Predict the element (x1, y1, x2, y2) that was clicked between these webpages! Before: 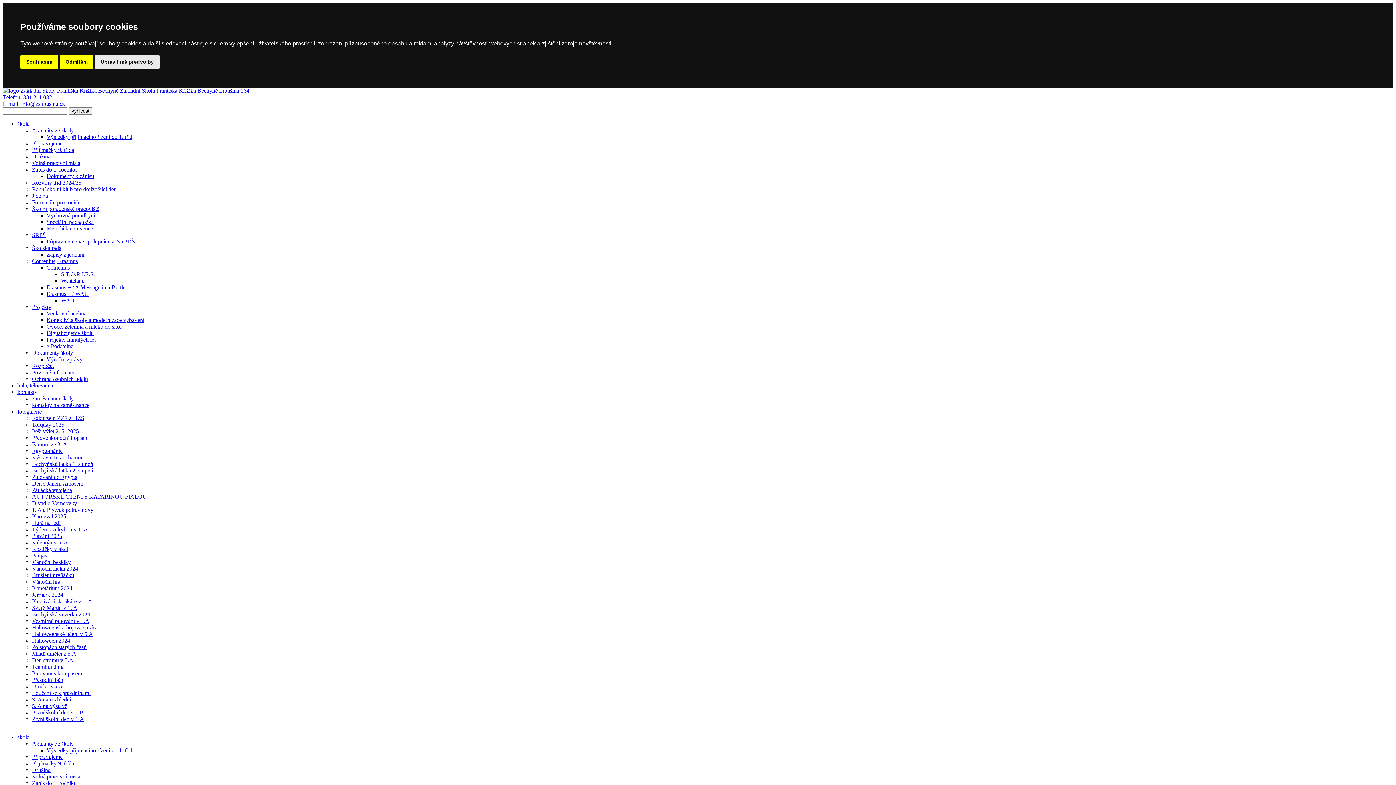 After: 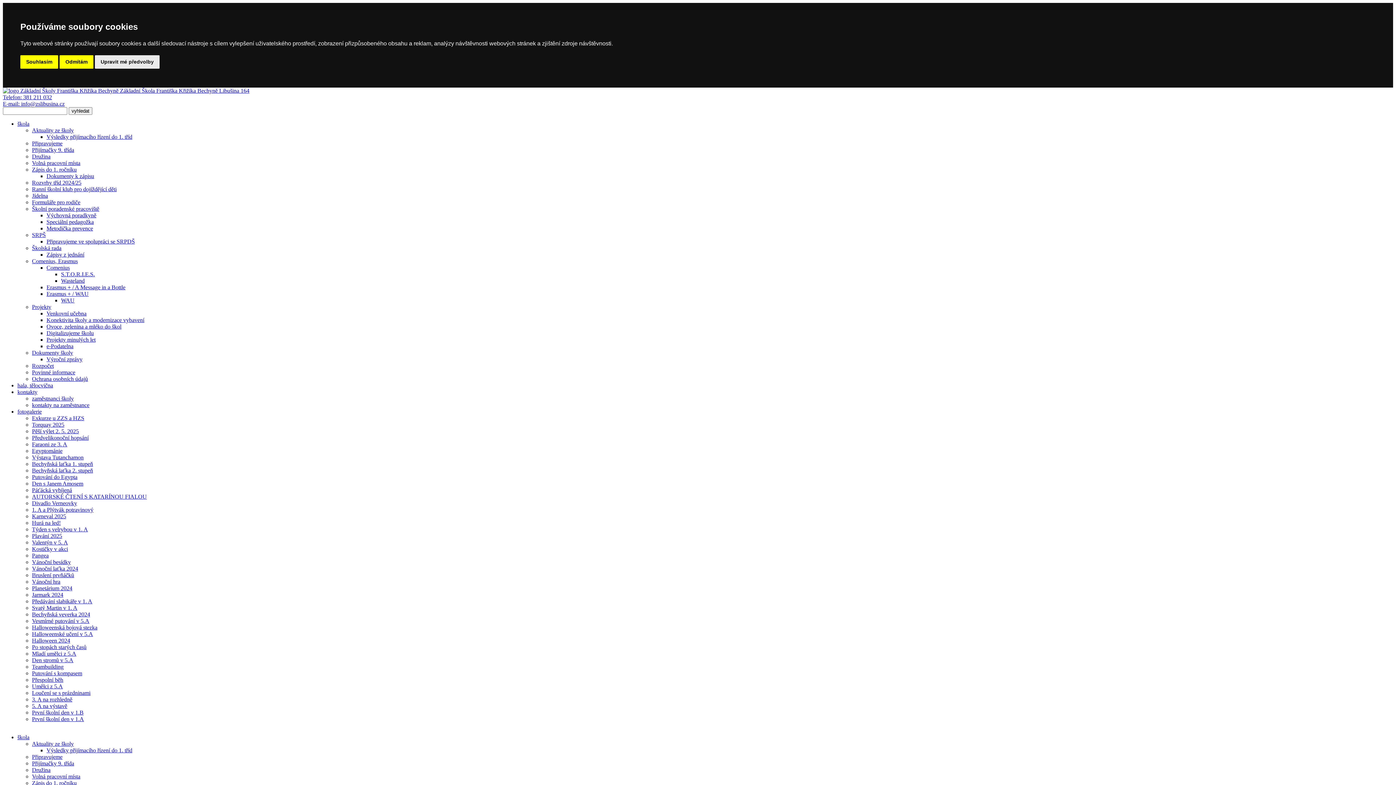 Action: bbox: (32, 493, 146, 500) label: AUTORSKÉ ČTENÍ S KATARÍNOU FIALOU